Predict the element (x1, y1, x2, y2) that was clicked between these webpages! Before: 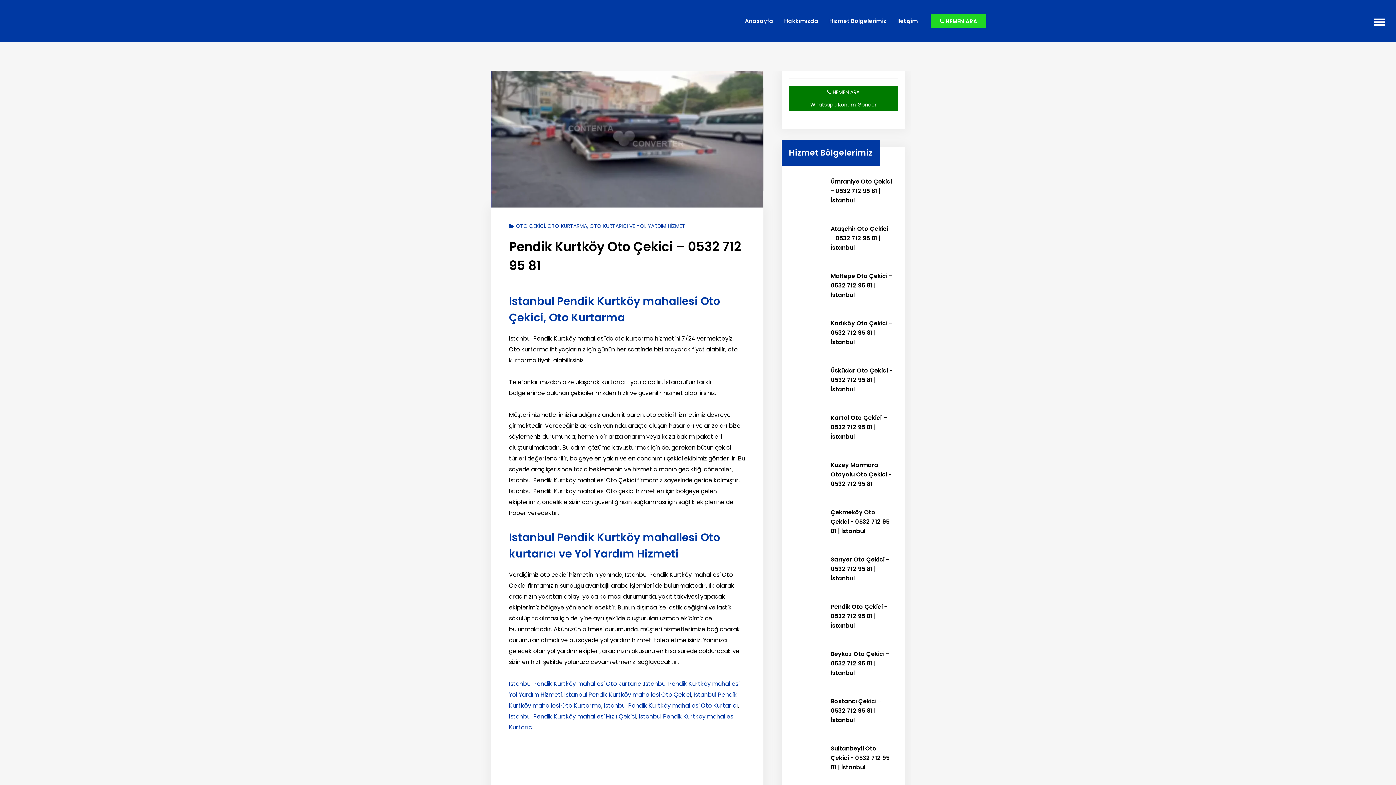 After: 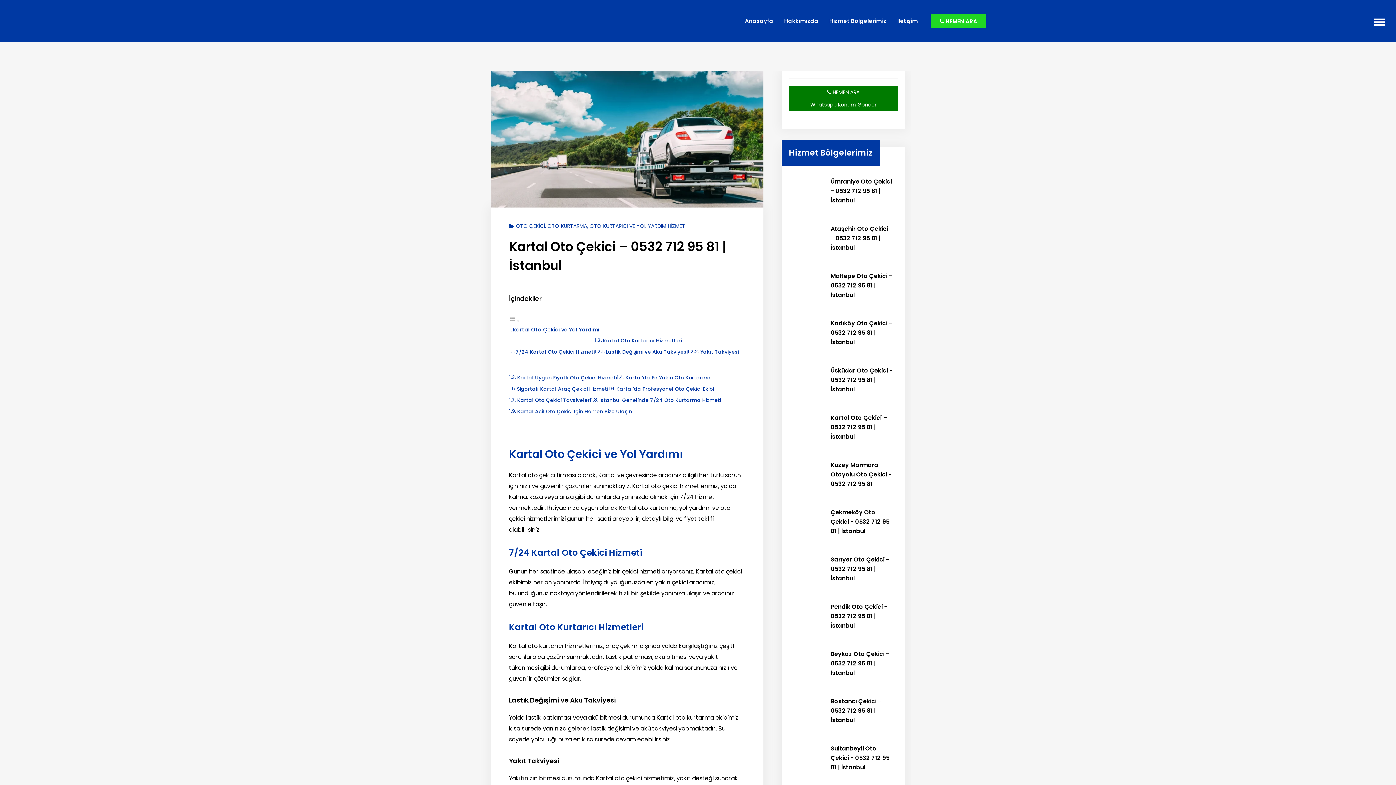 Action: bbox: (789, 413, 825, 449)